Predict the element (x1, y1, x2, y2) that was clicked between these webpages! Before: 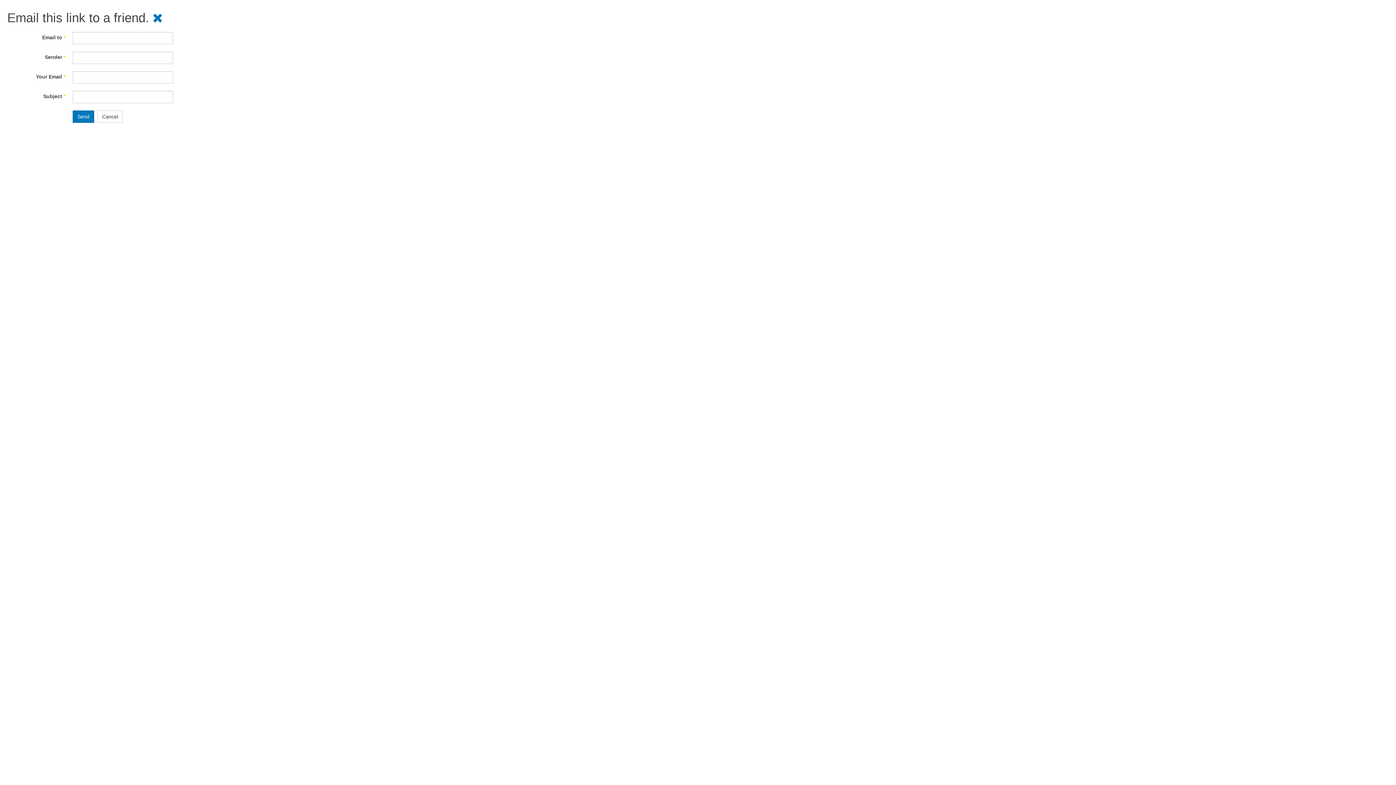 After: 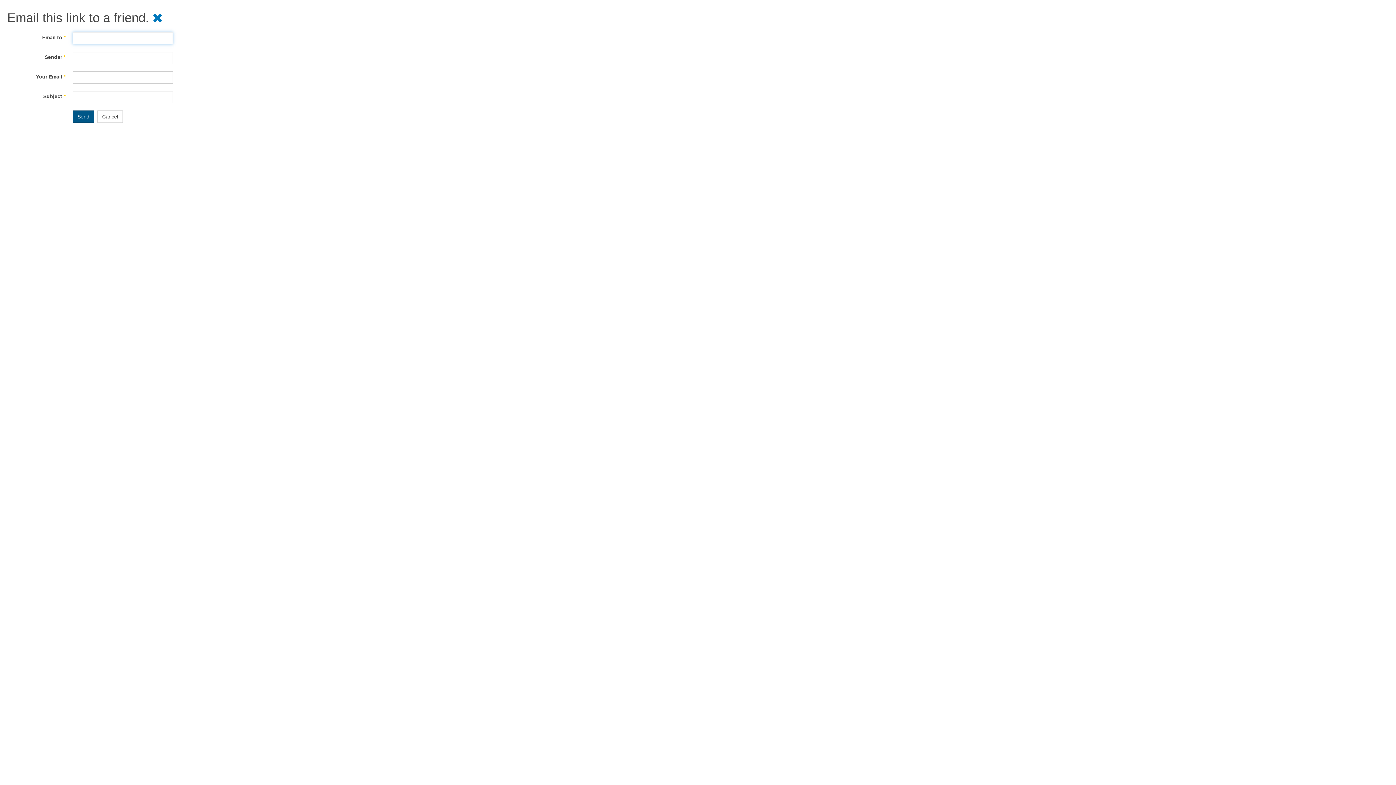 Action: bbox: (72, 110, 94, 122) label: Send